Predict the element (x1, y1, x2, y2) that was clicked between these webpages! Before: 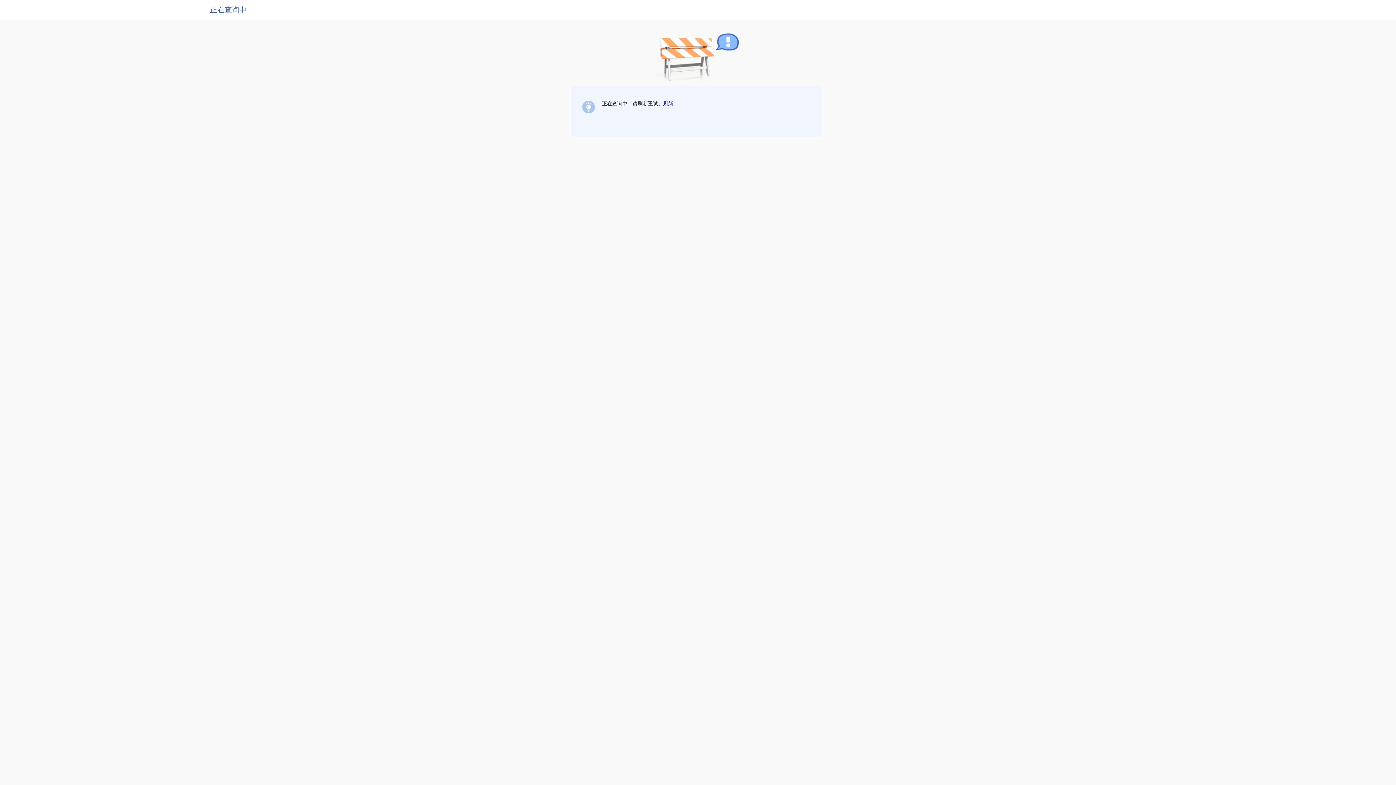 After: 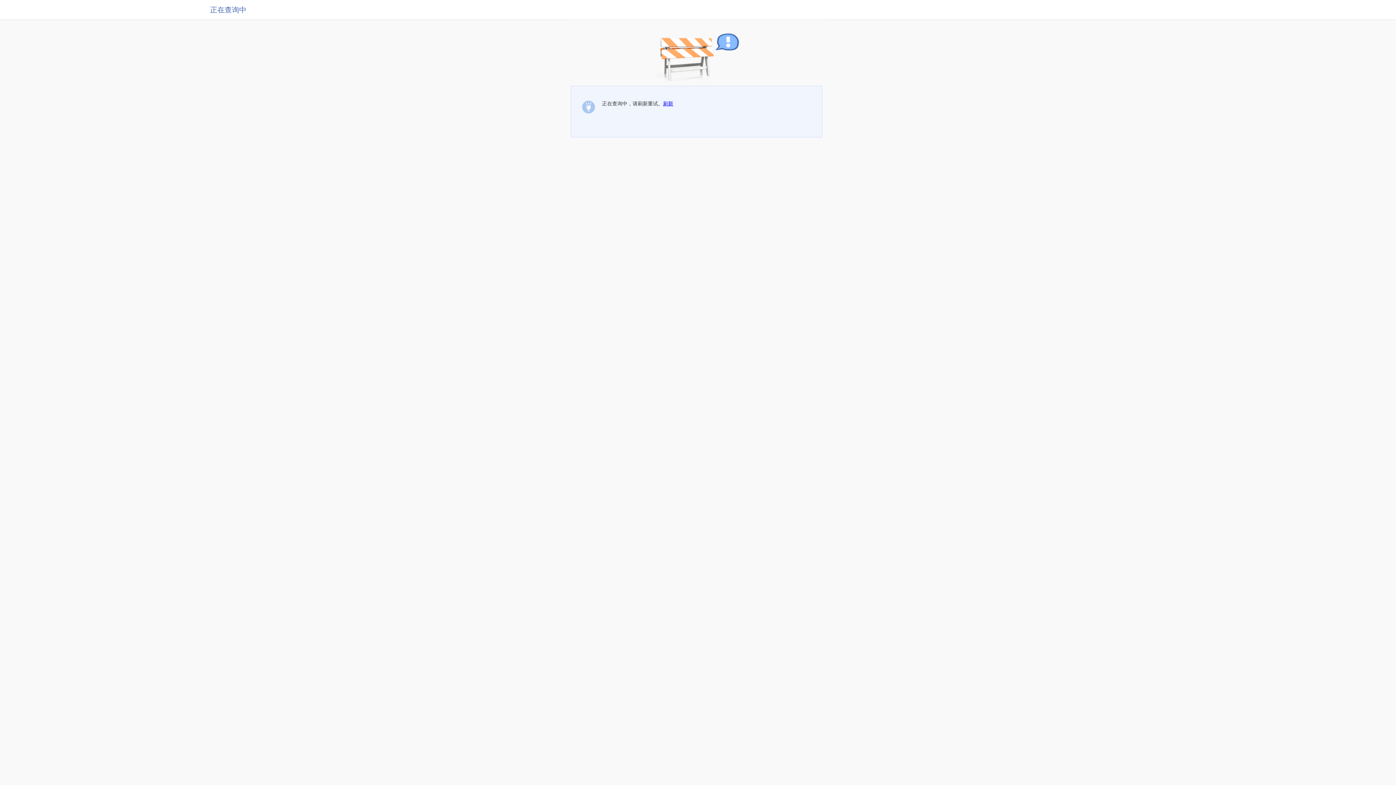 Action: label: 刷新 bbox: (663, 100, 673, 106)